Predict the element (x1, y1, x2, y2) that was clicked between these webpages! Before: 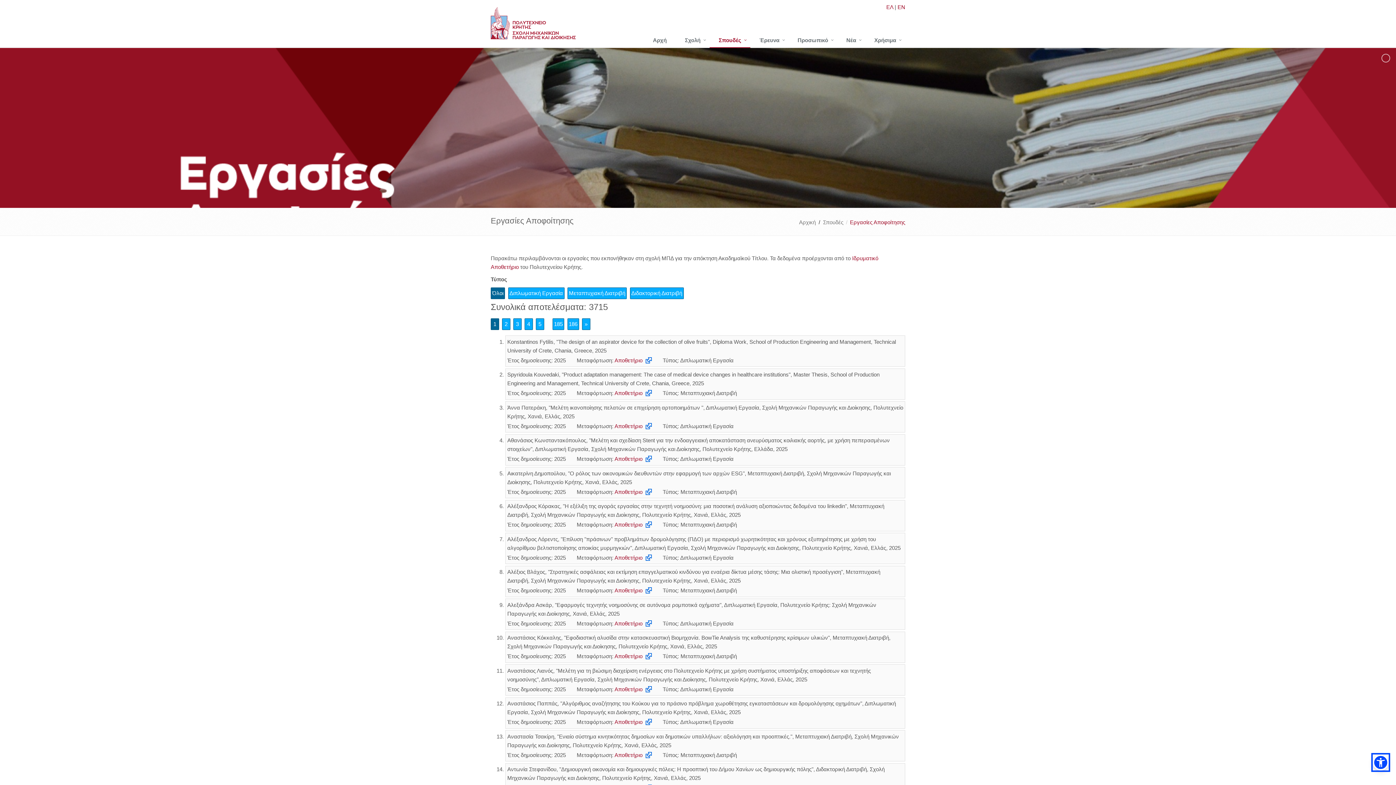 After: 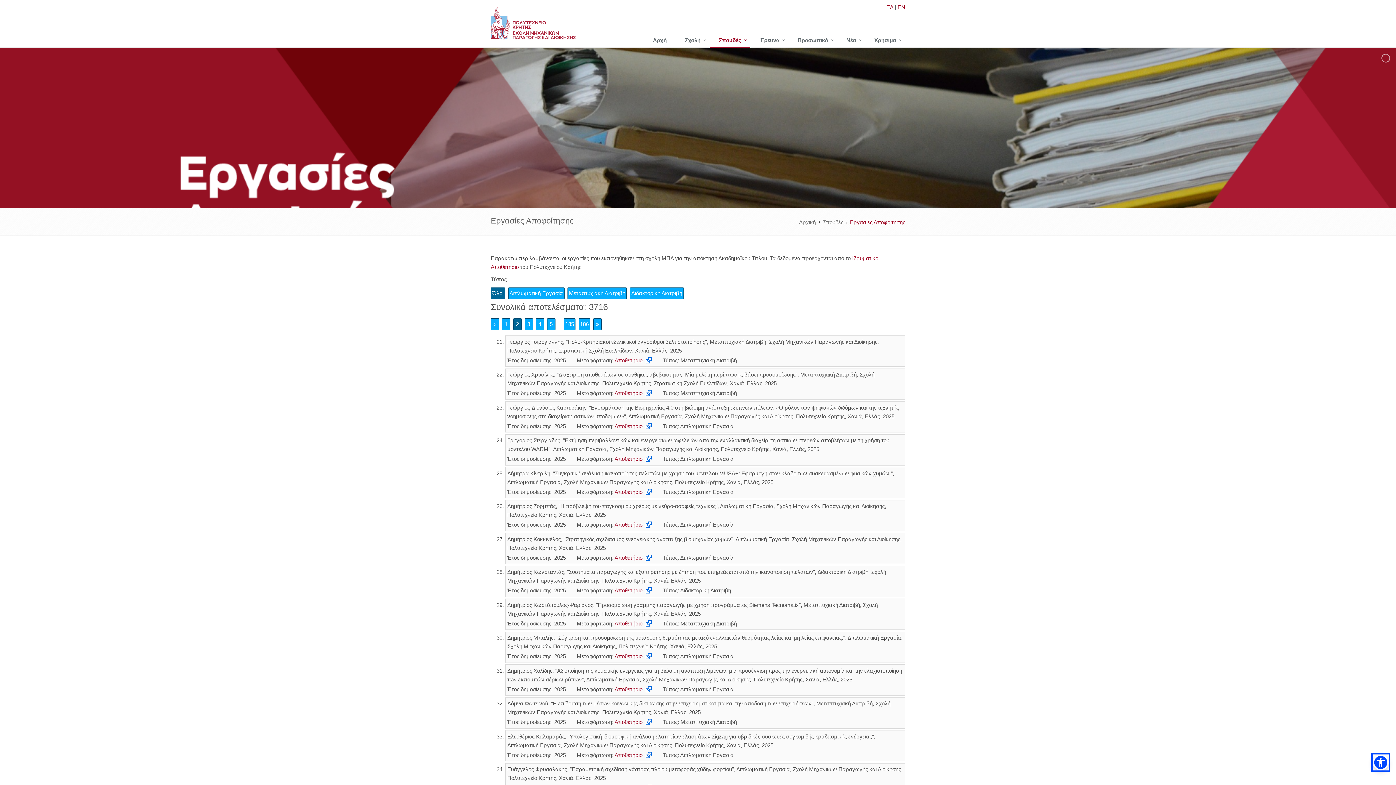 Action: label: 2 bbox: (502, 318, 510, 329)